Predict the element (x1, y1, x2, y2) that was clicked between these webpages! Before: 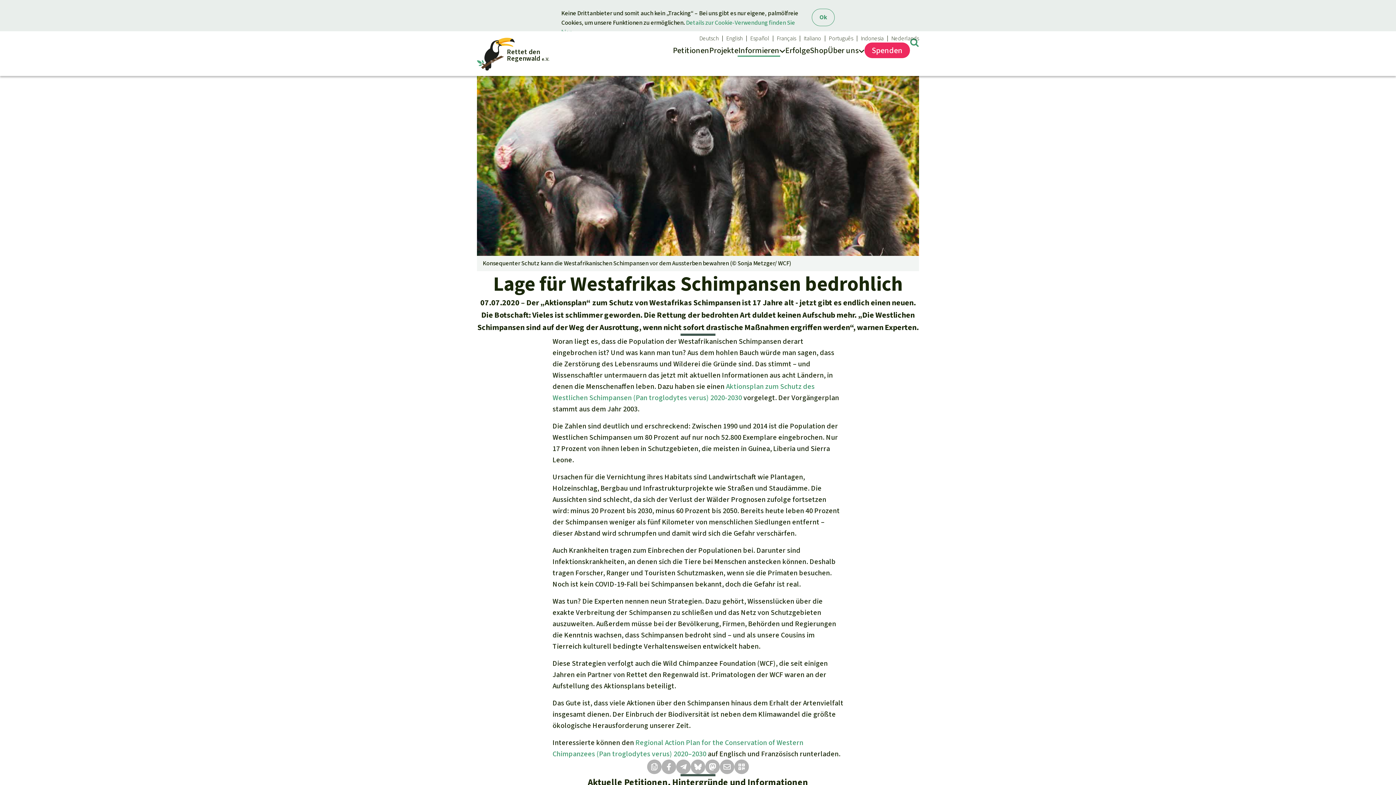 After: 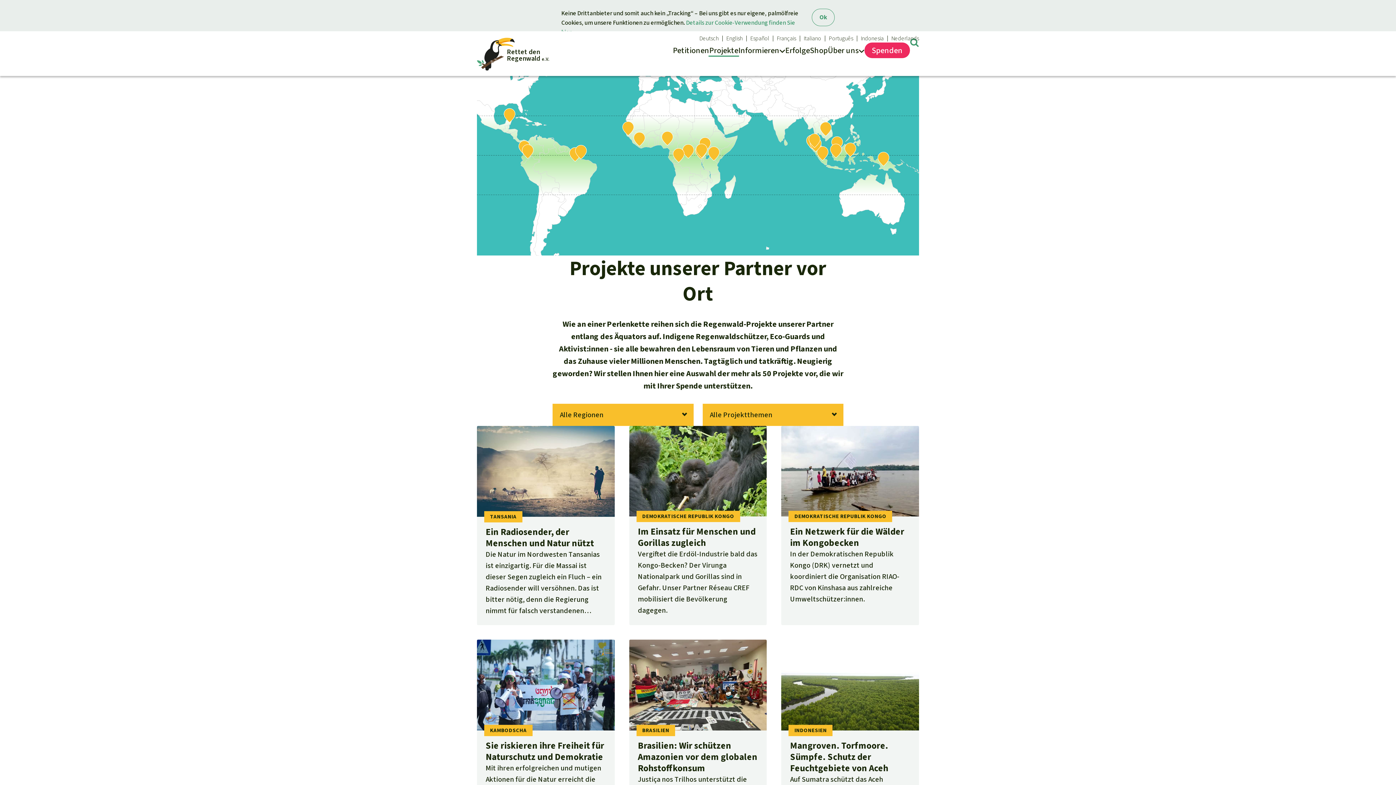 Action: bbox: (709, 37, 738, 63) label: Projekte